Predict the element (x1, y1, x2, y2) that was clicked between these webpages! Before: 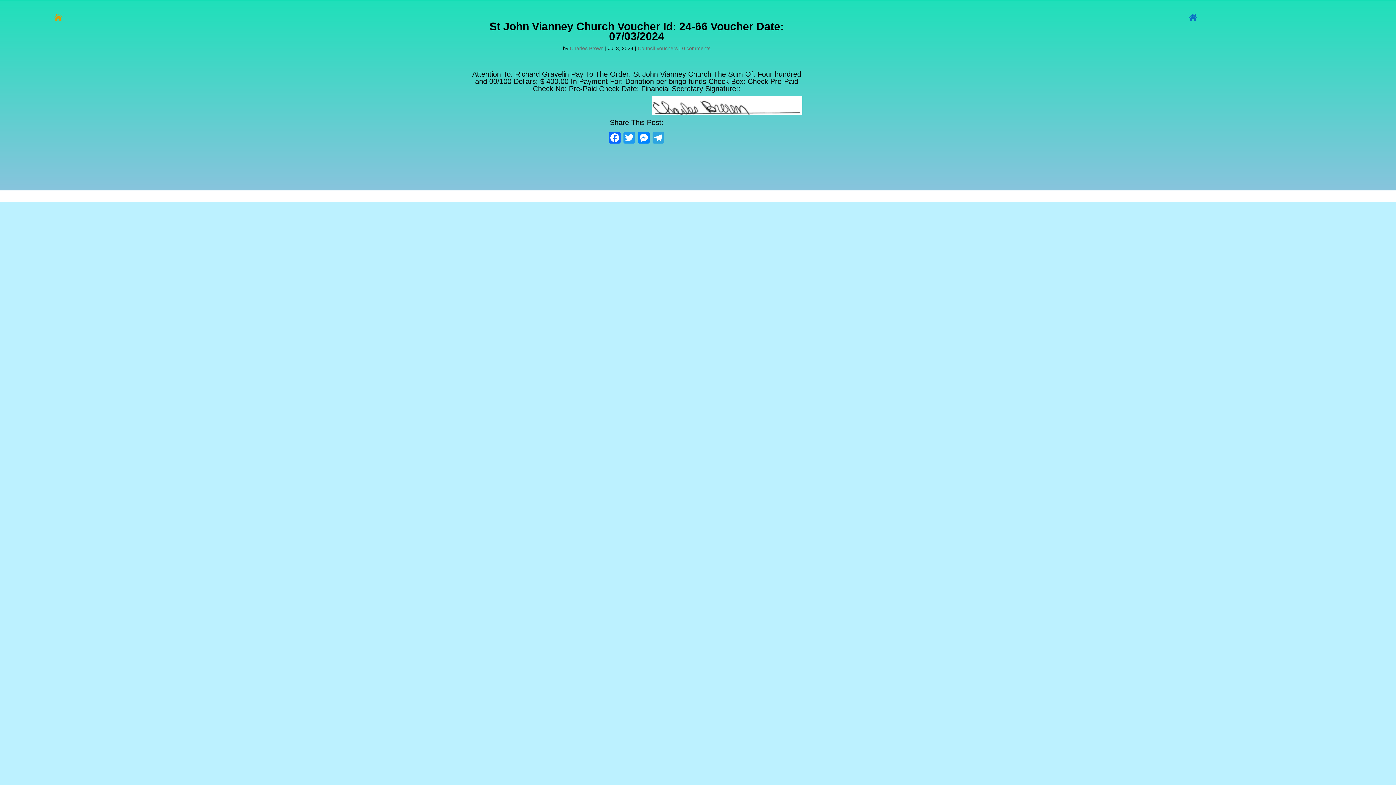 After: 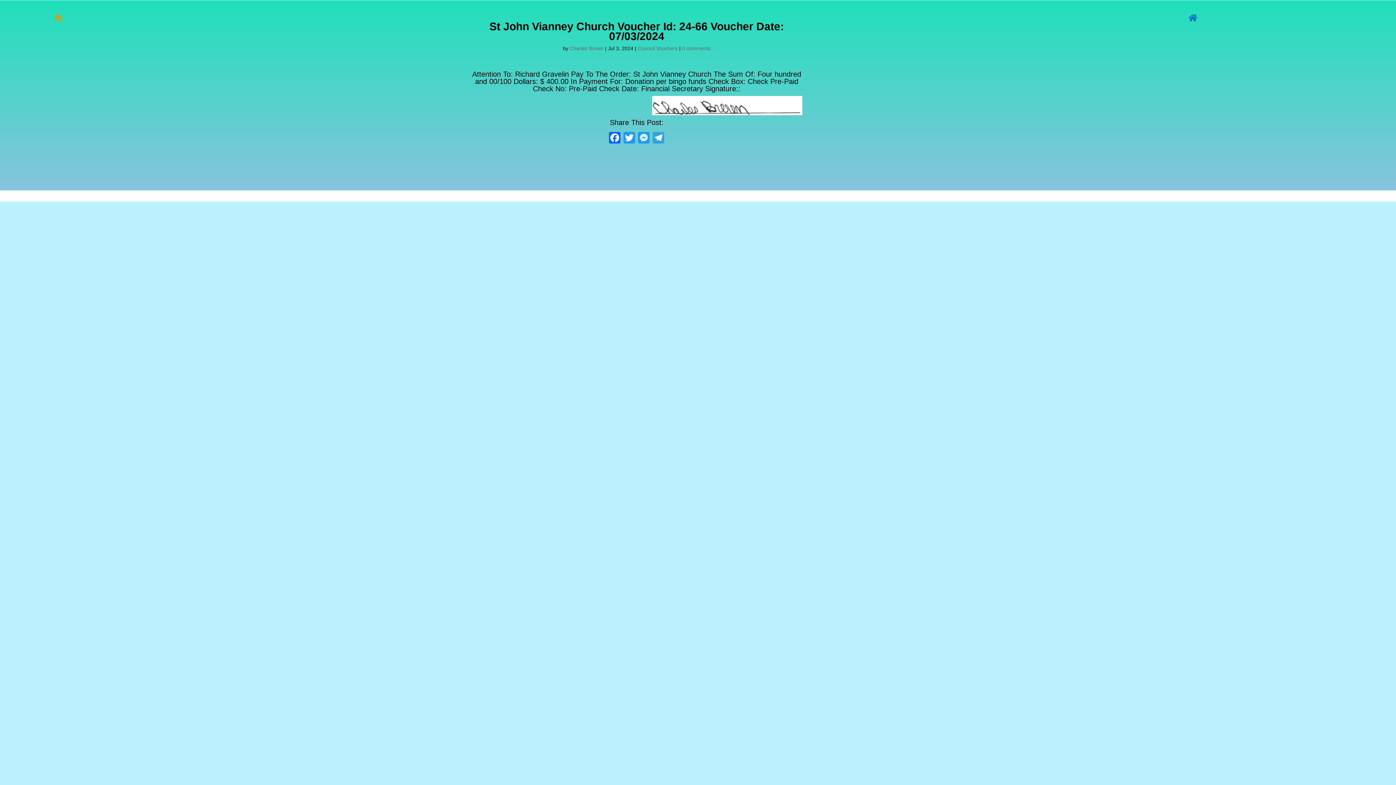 Action: bbox: (636, 132, 651, 145) label: Messenger